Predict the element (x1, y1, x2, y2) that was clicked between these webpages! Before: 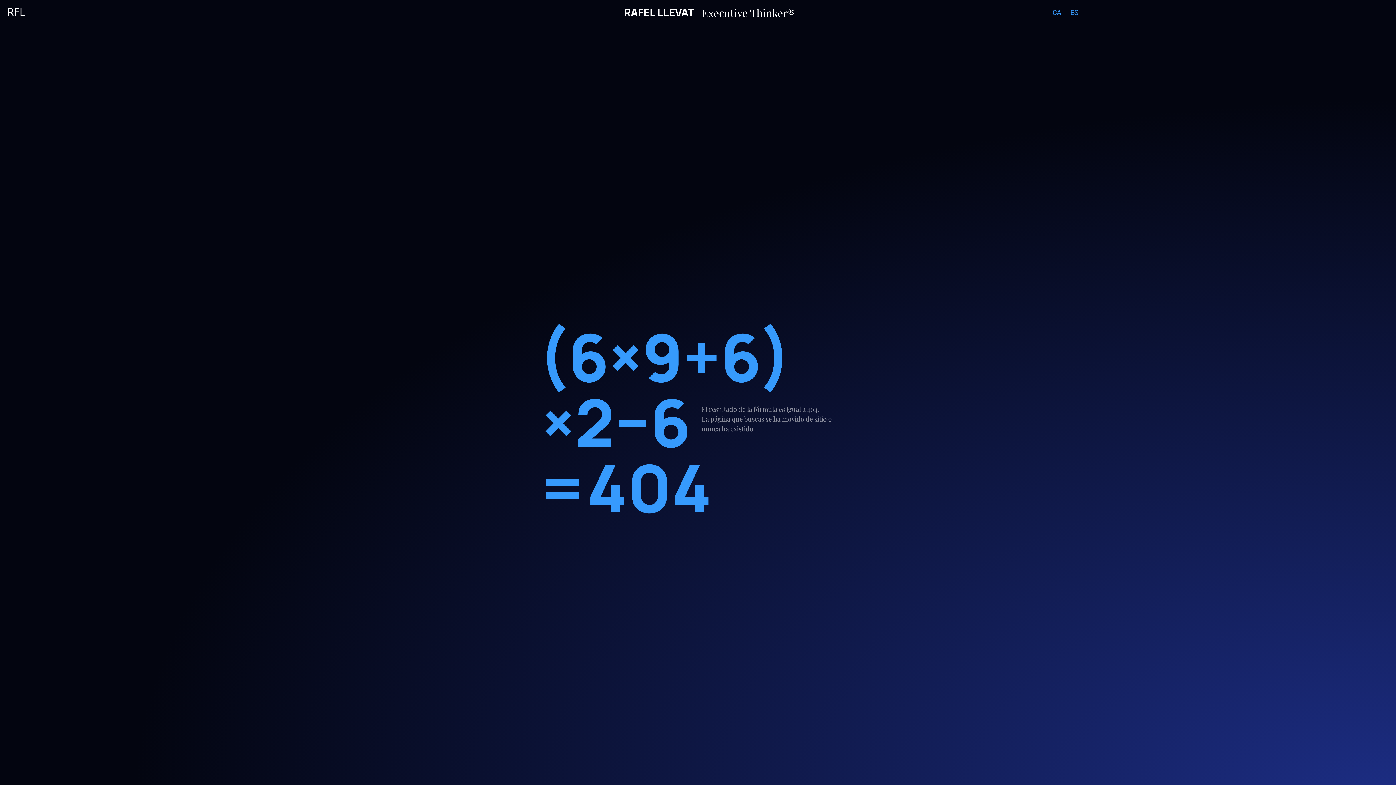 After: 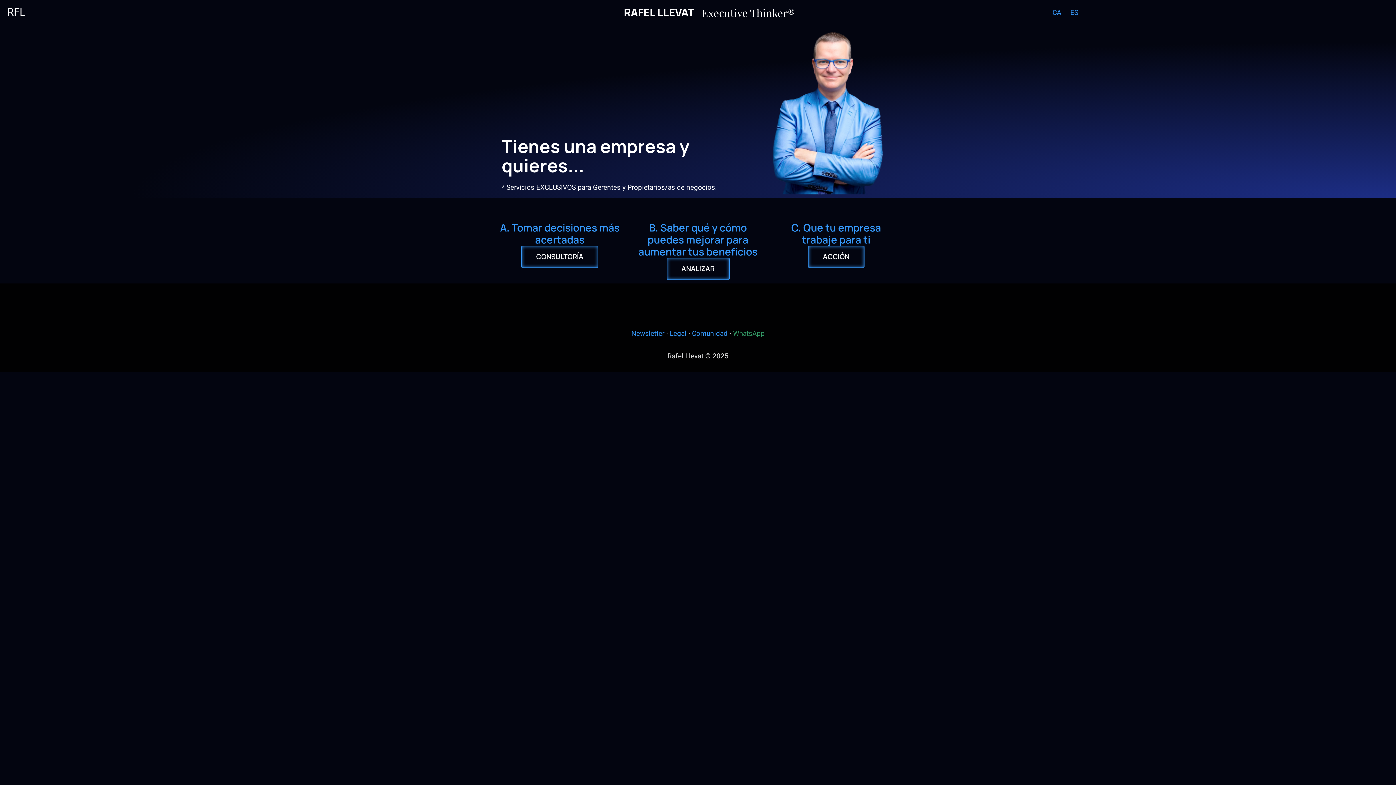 Action: bbox: (701, 5, 795, 19) label: Executive Thinker®